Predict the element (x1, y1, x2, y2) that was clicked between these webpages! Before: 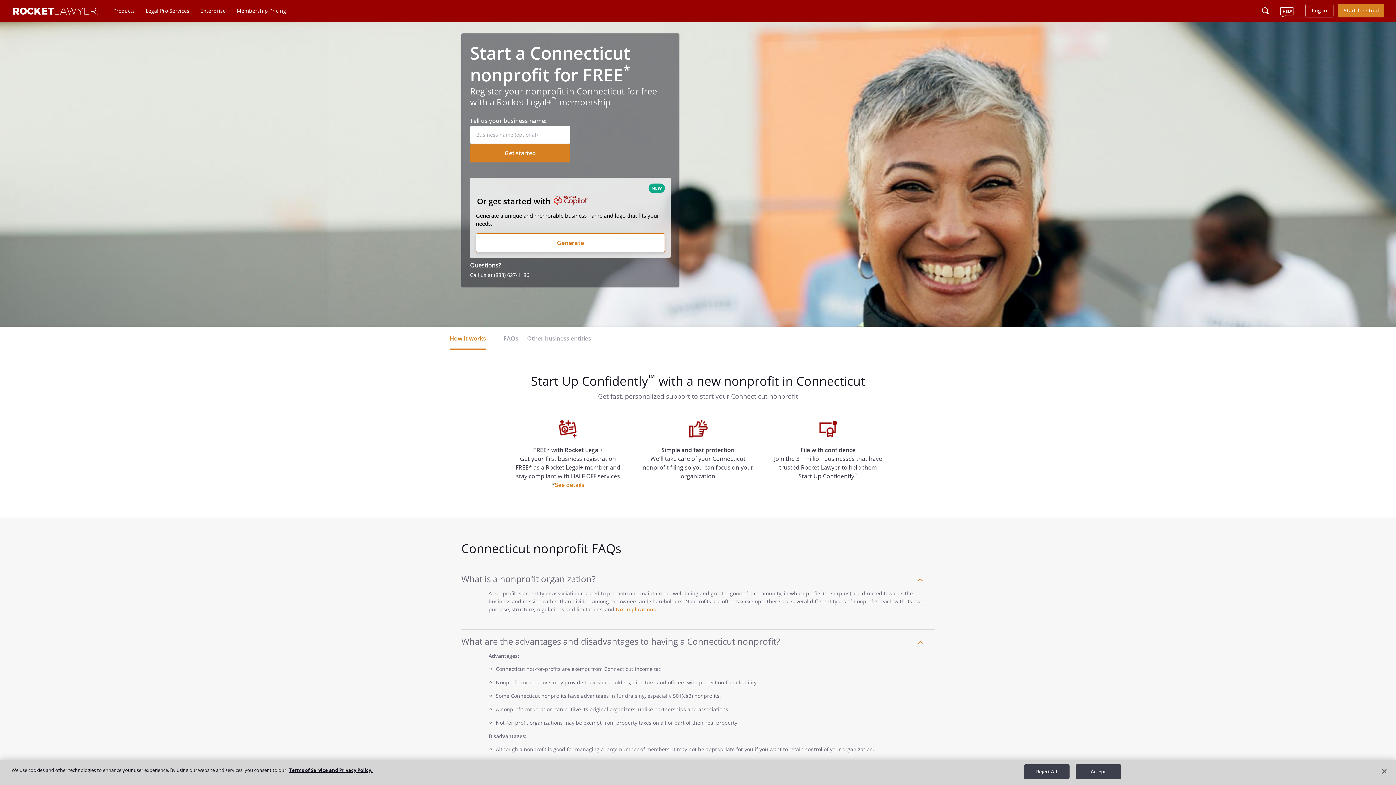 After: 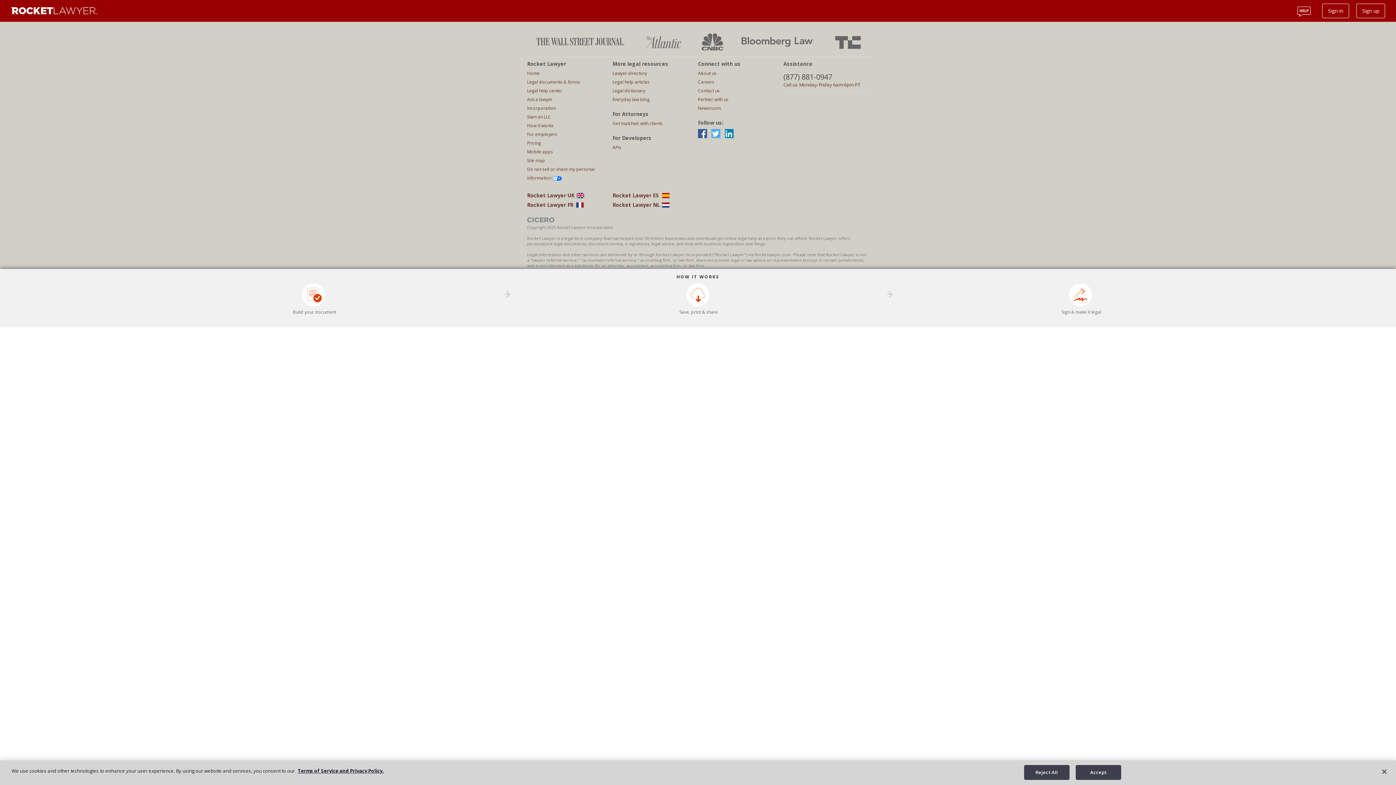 Action: label: Start free trial bbox: (1338, 3, 1384, 17)